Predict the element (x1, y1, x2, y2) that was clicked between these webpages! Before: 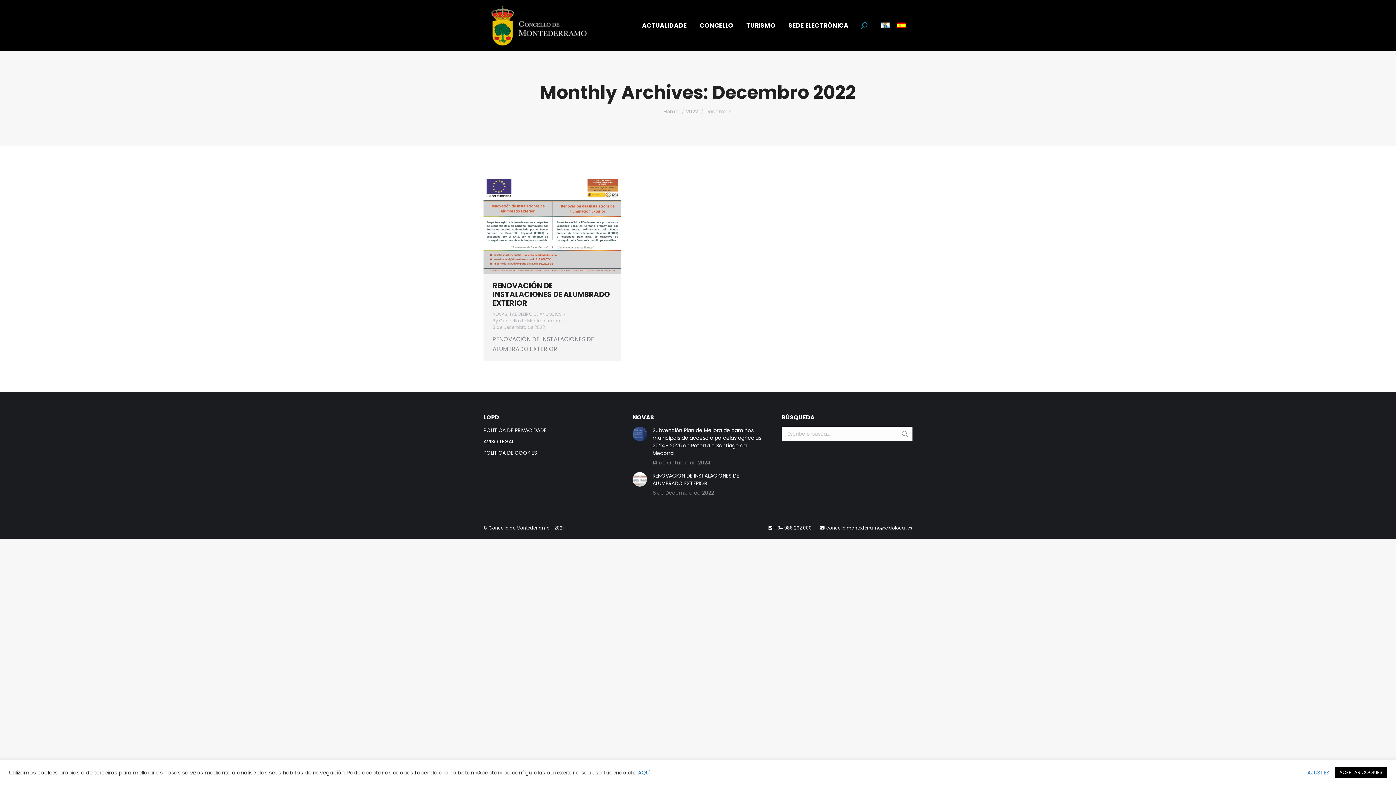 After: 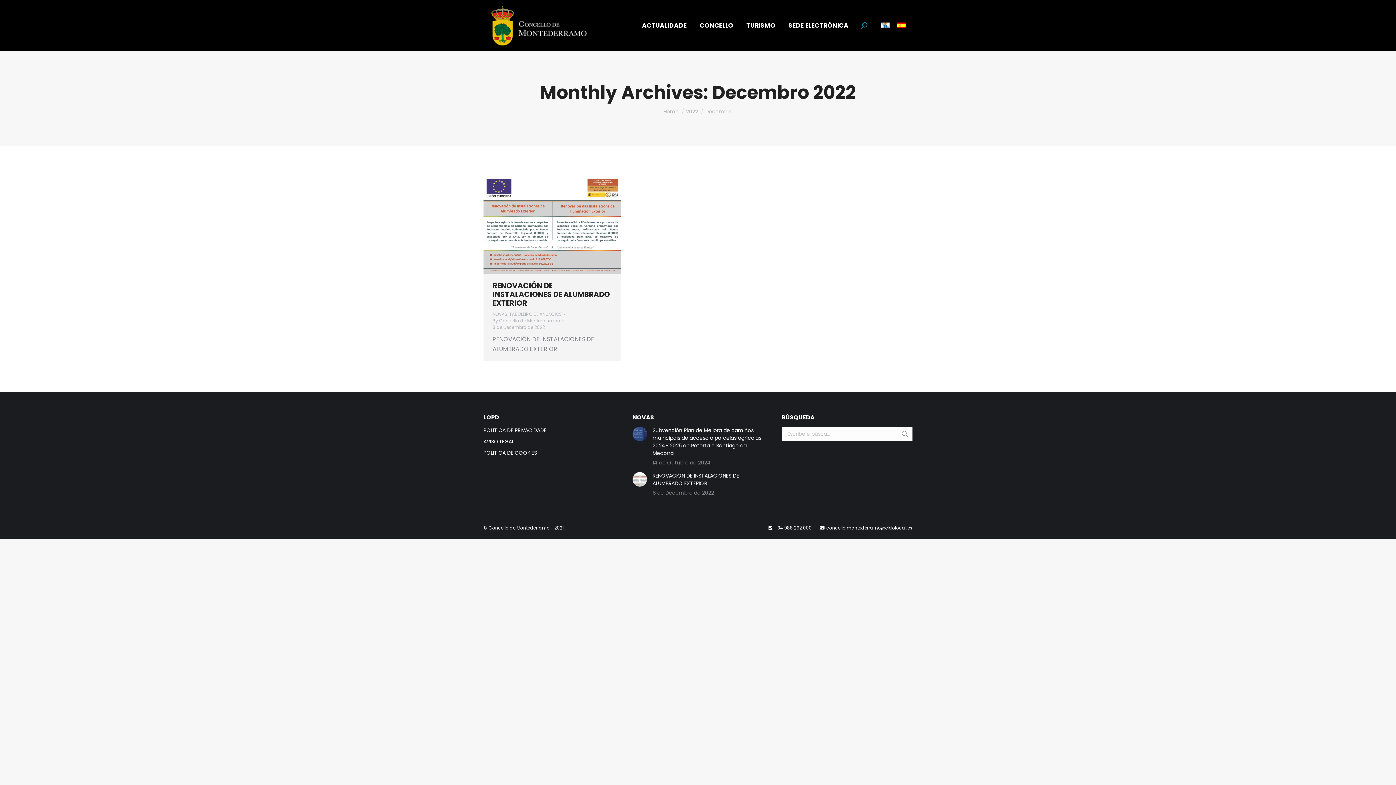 Action: bbox: (1335, 767, 1387, 778) label: ACEPTAR COOKIES